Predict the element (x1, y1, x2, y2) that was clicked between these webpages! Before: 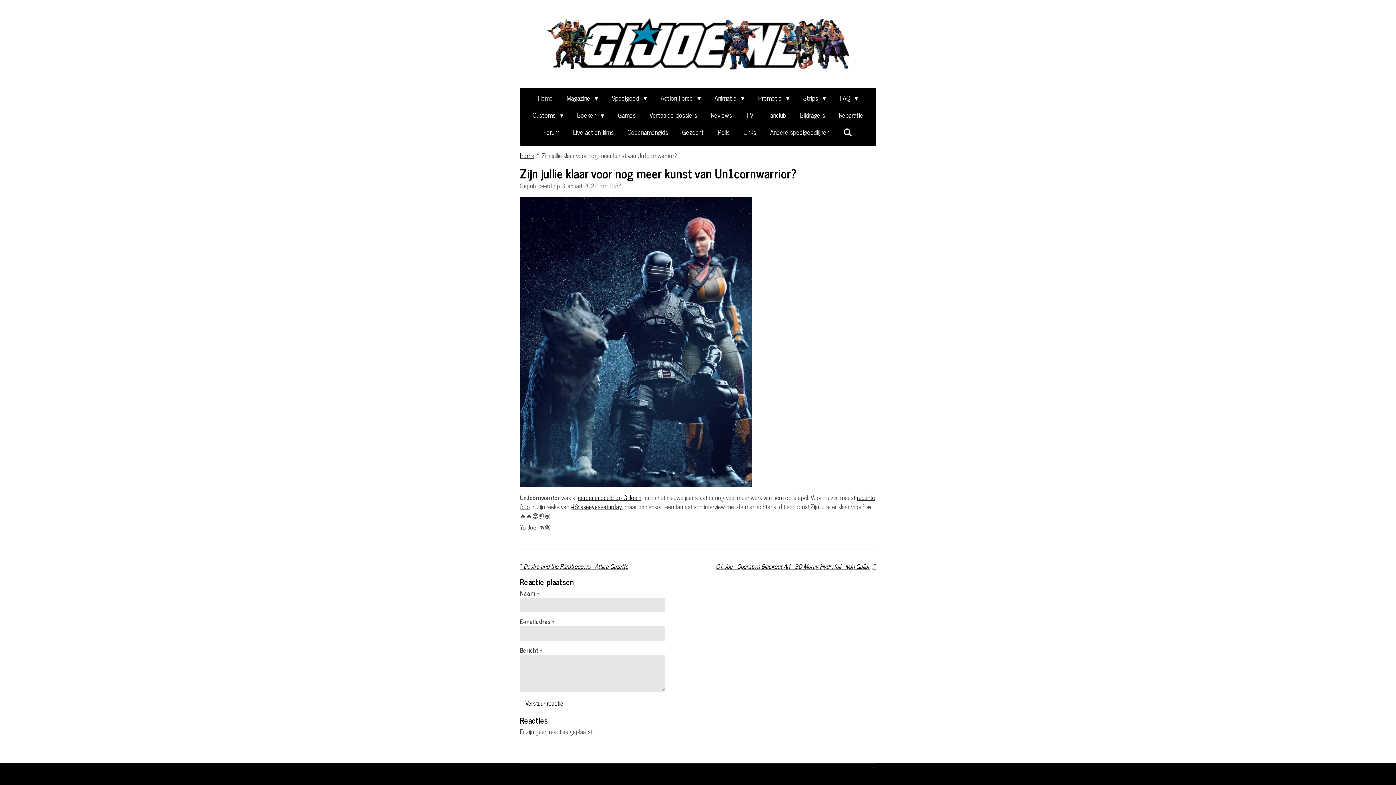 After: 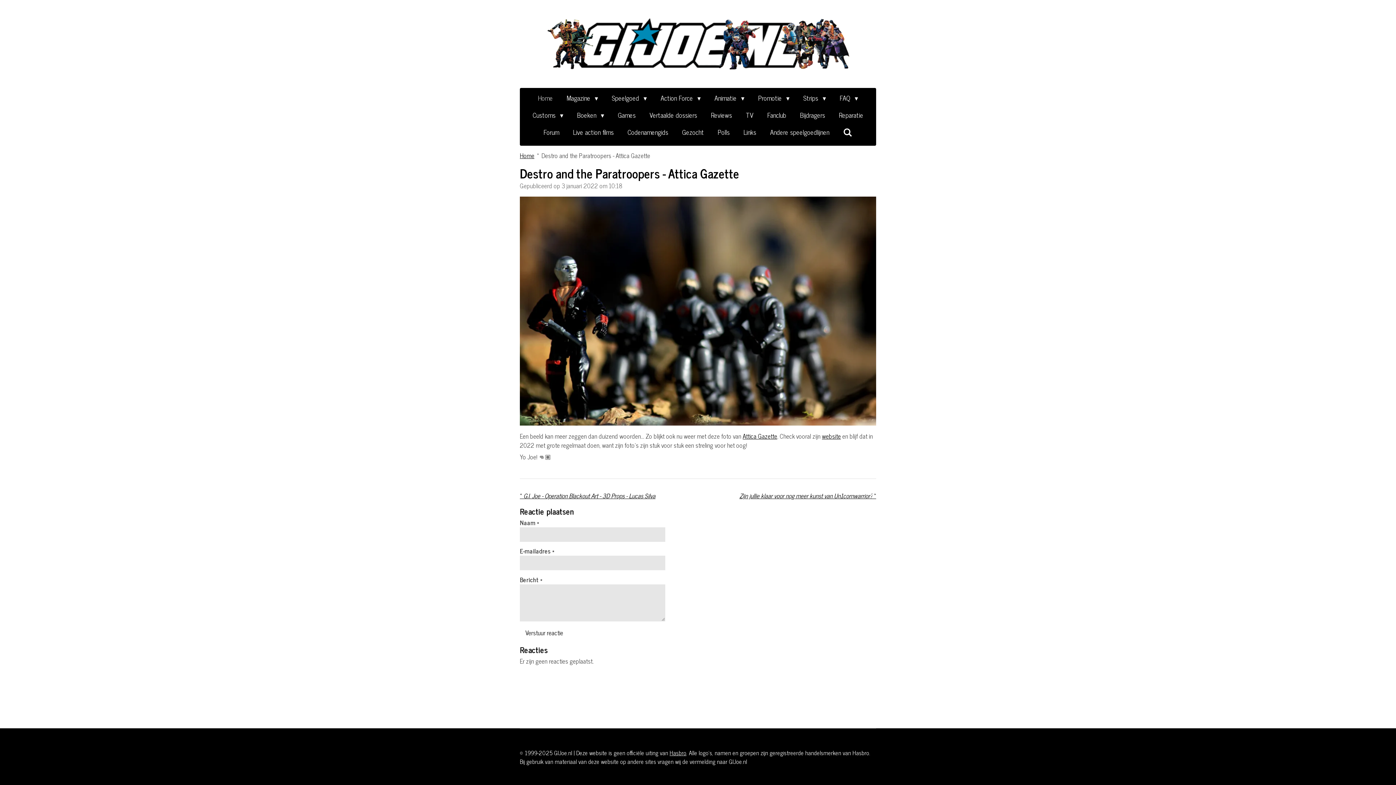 Action: label: « 
Destro and the Paratroopers - Attica Gazette bbox: (520, 562, 628, 571)